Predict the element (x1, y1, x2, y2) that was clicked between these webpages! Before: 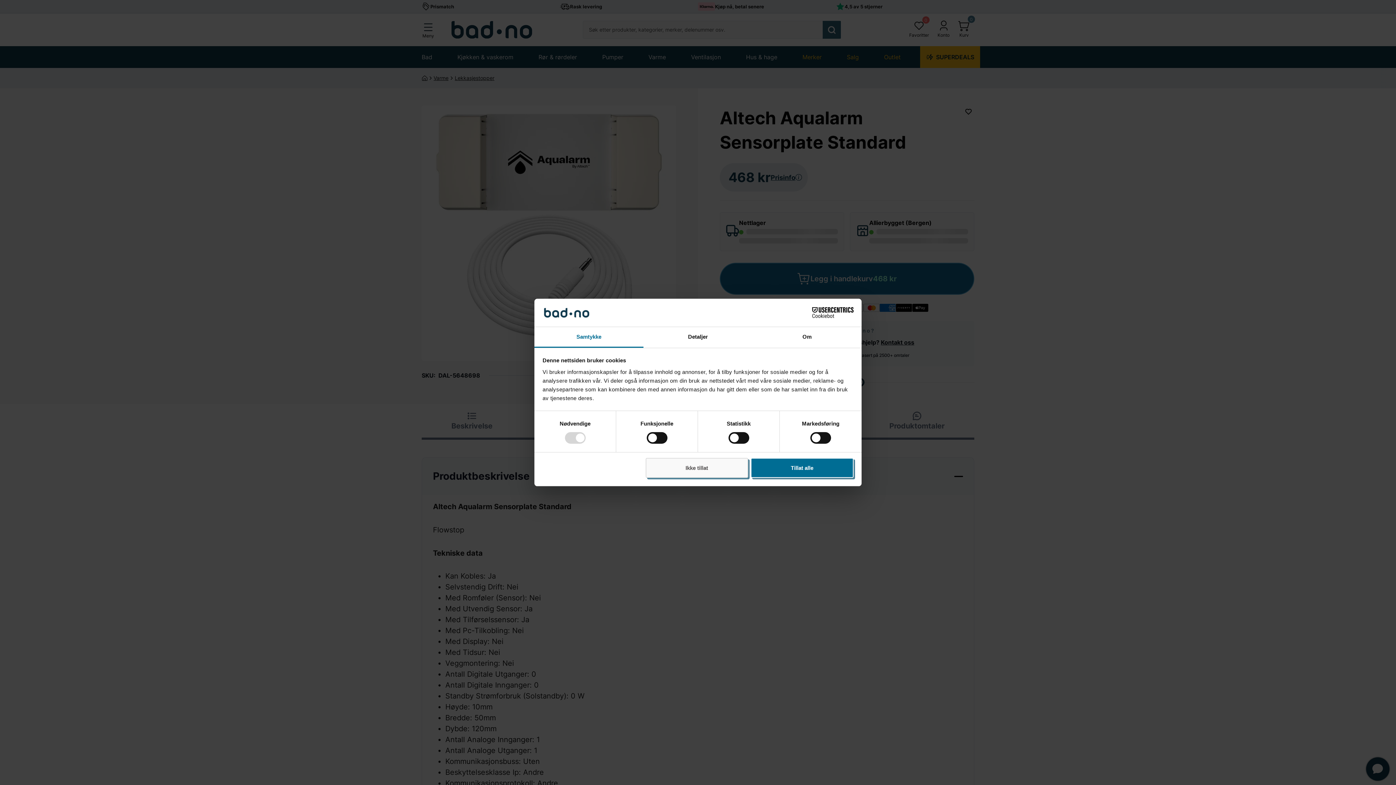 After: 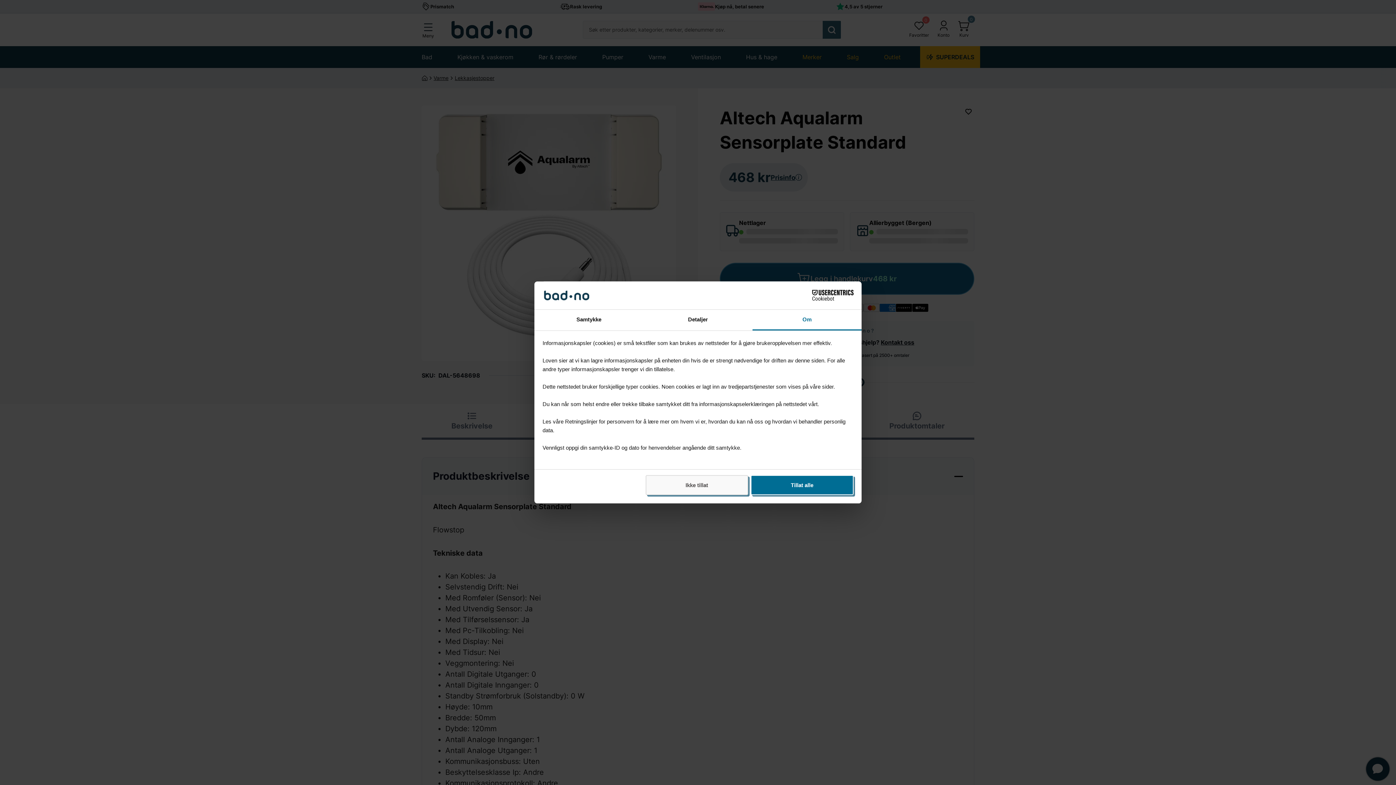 Action: bbox: (752, 327, 861, 347) label: Om